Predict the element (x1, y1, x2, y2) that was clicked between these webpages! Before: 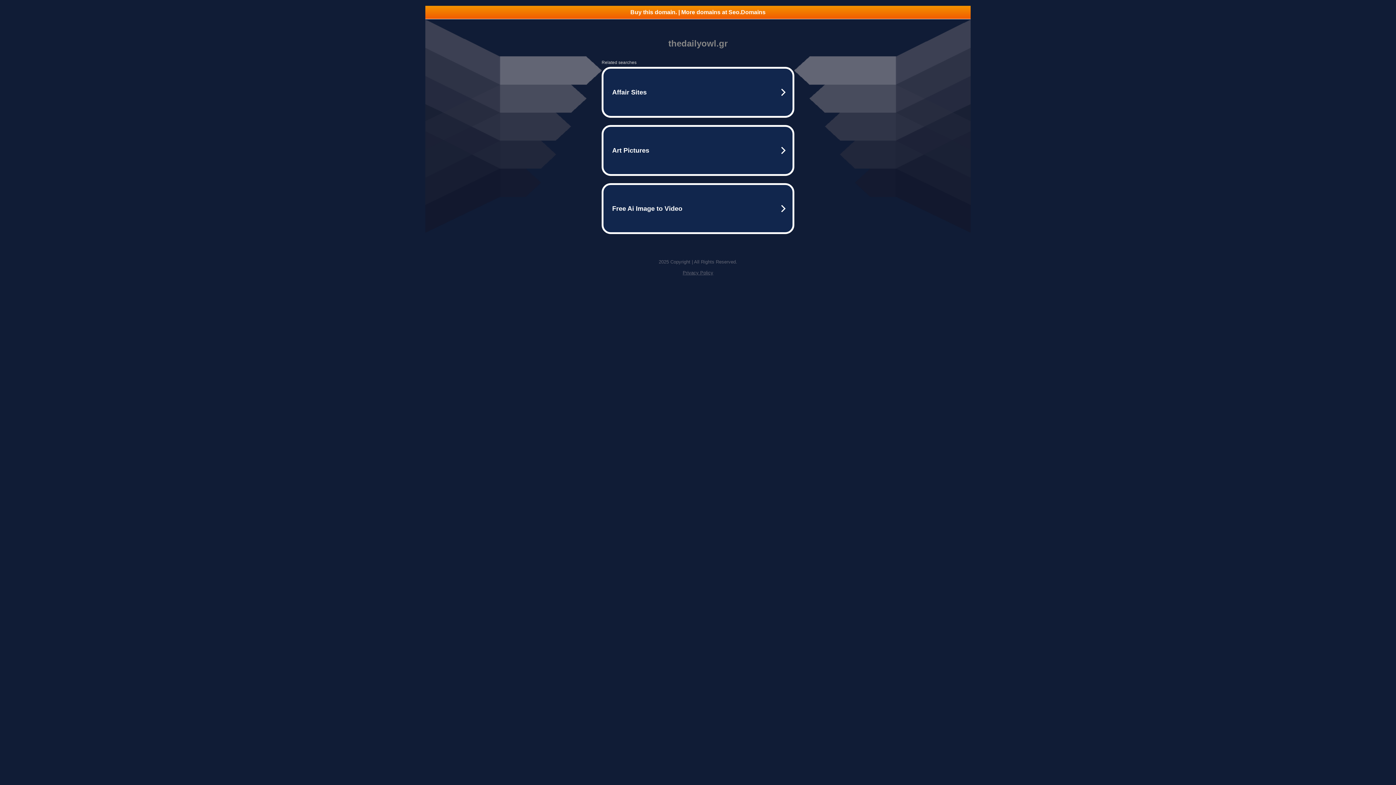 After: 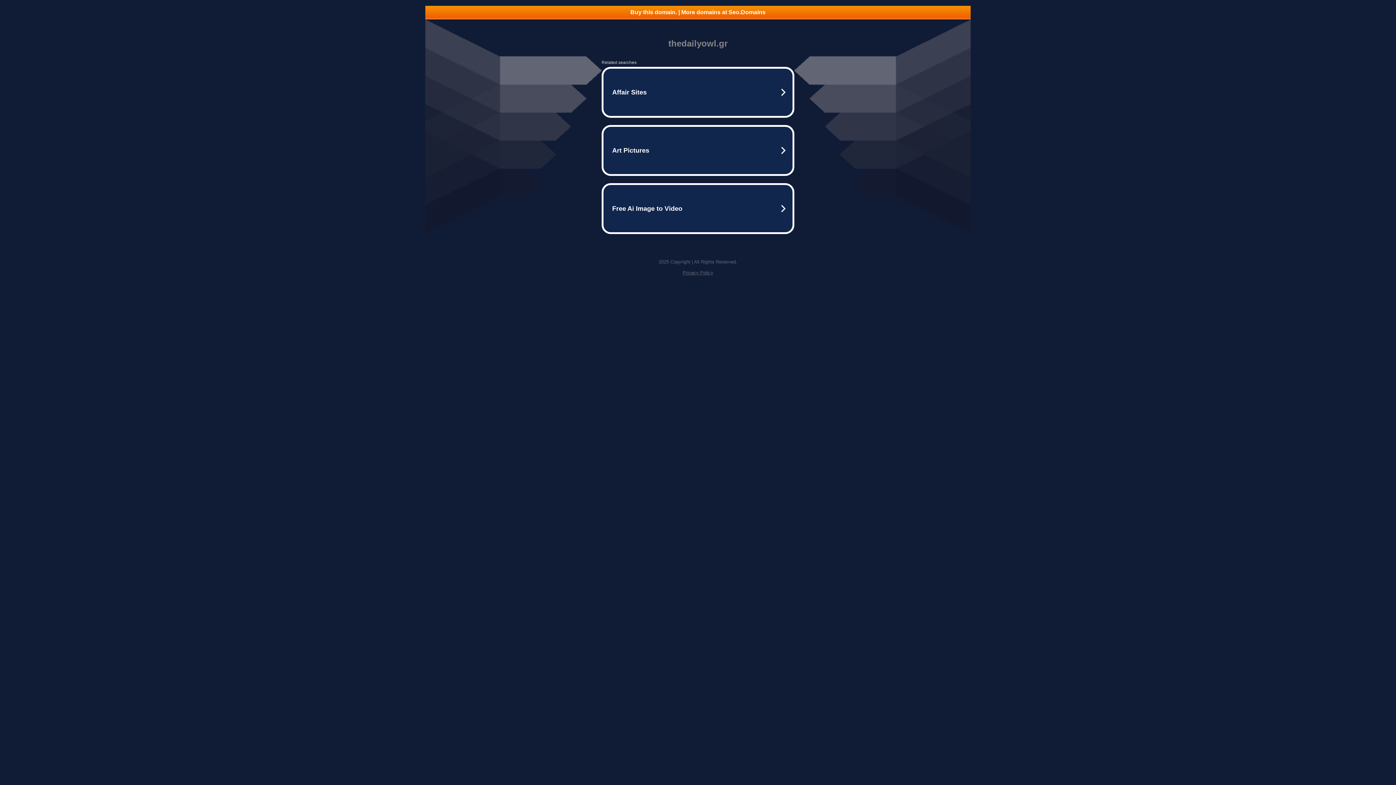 Action: bbox: (682, 270, 713, 275) label: Privacy Policy